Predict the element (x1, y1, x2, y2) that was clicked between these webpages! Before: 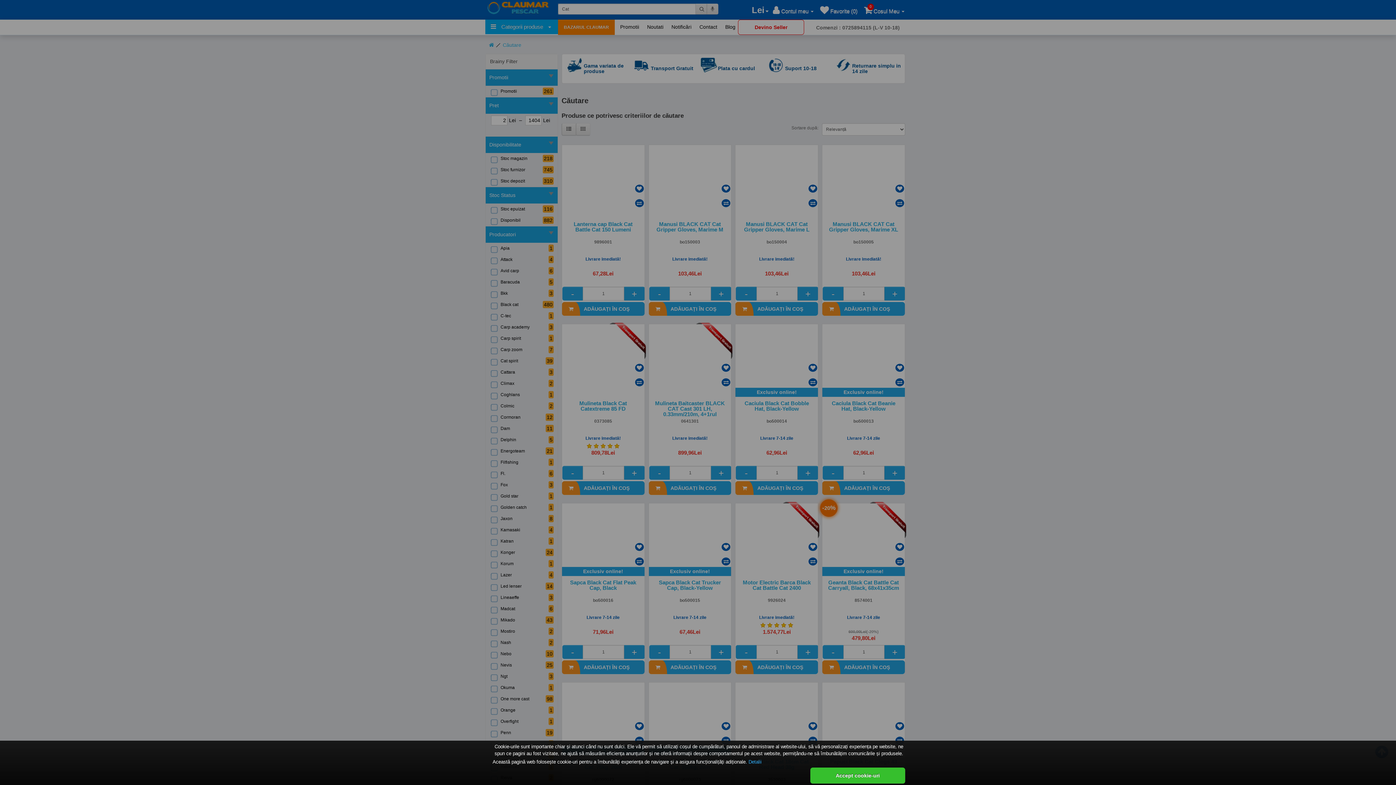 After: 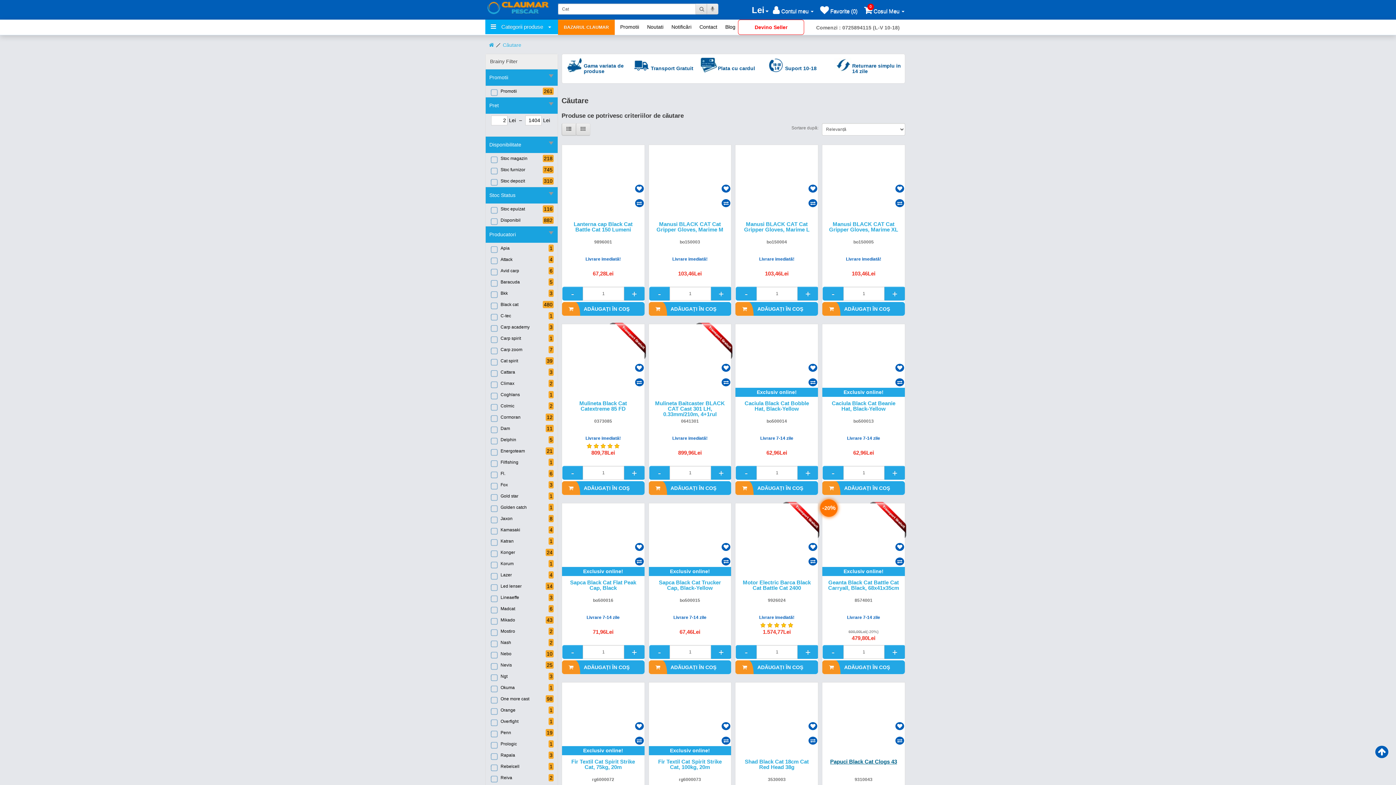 Action: bbox: (810, 768, 905, 784) label: Accept cookie-uri